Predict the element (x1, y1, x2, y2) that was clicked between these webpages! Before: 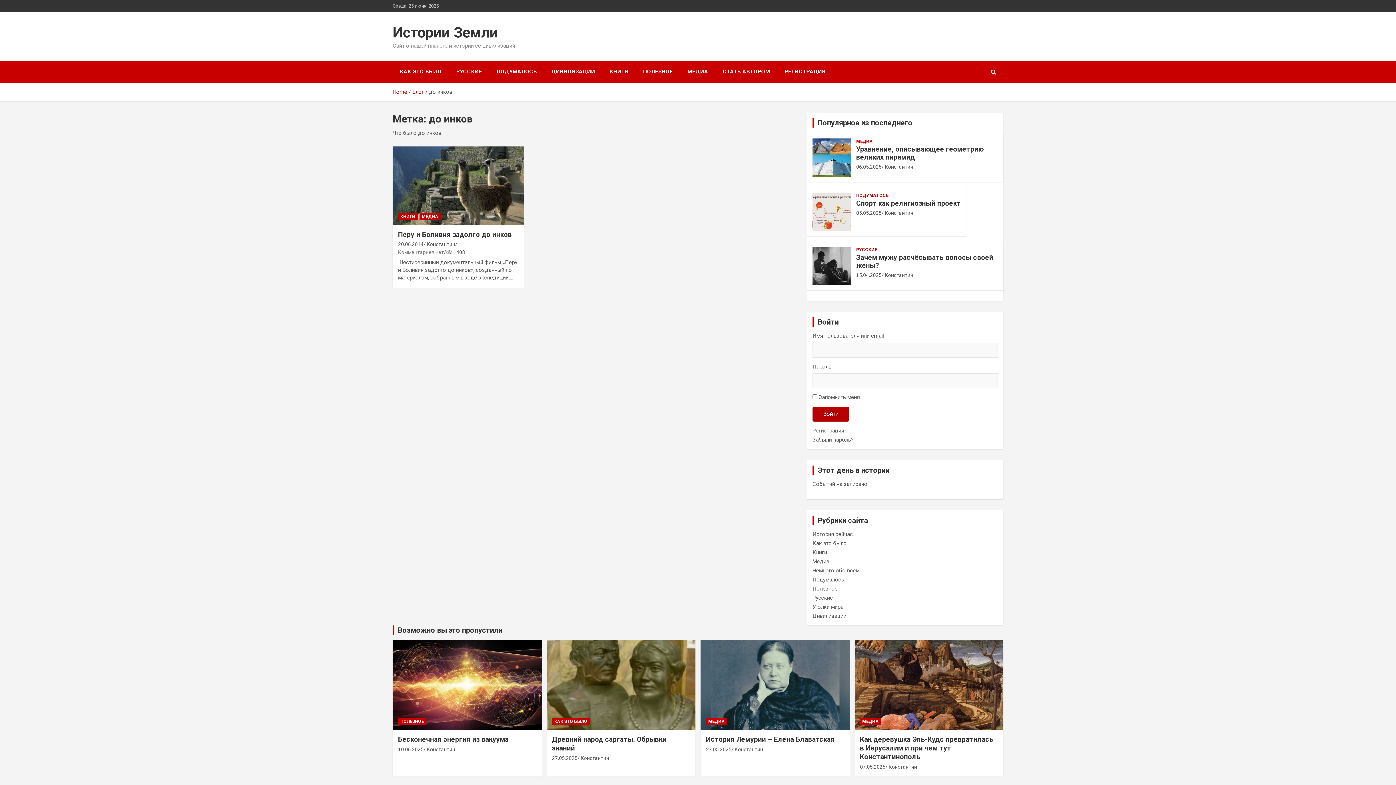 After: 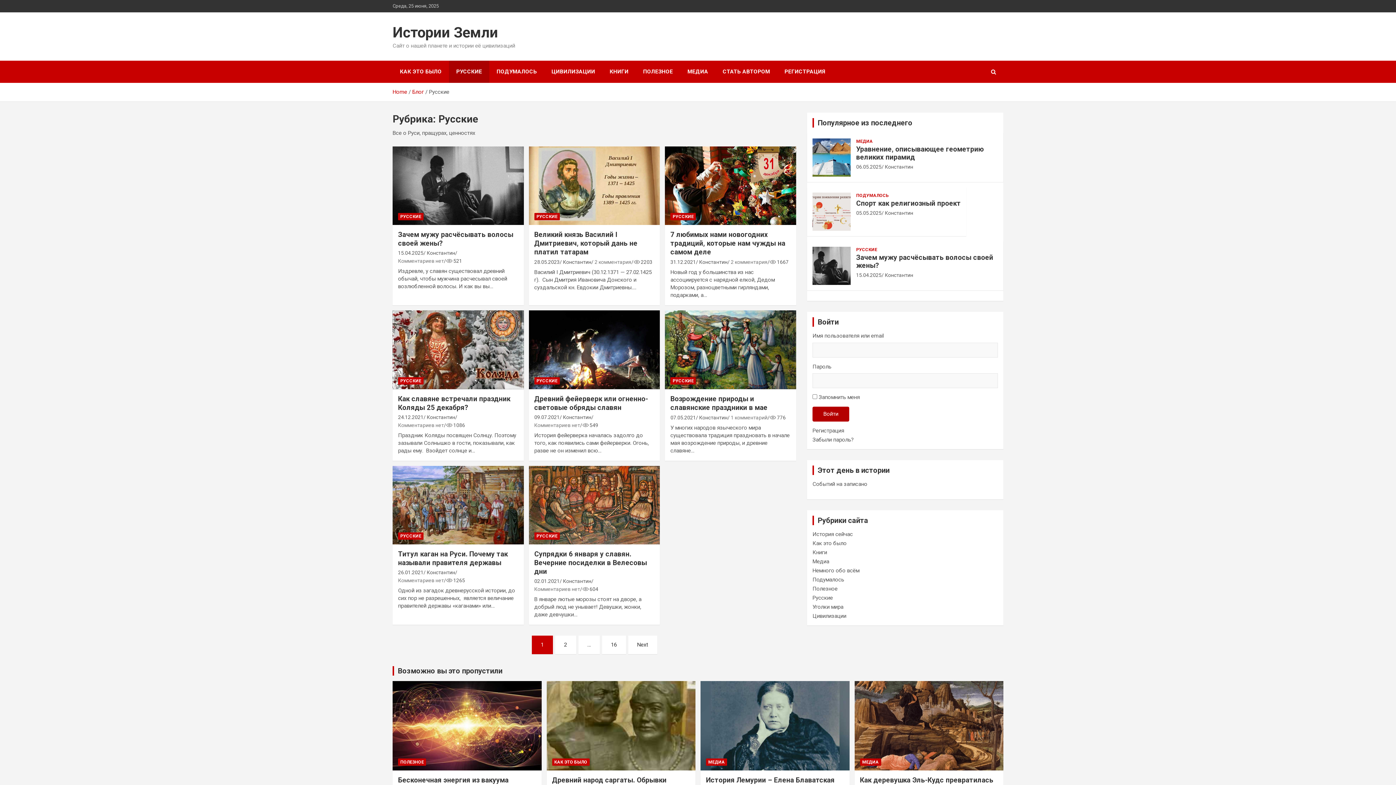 Action: bbox: (856, 246, 877, 252) label: РУССКИЕ